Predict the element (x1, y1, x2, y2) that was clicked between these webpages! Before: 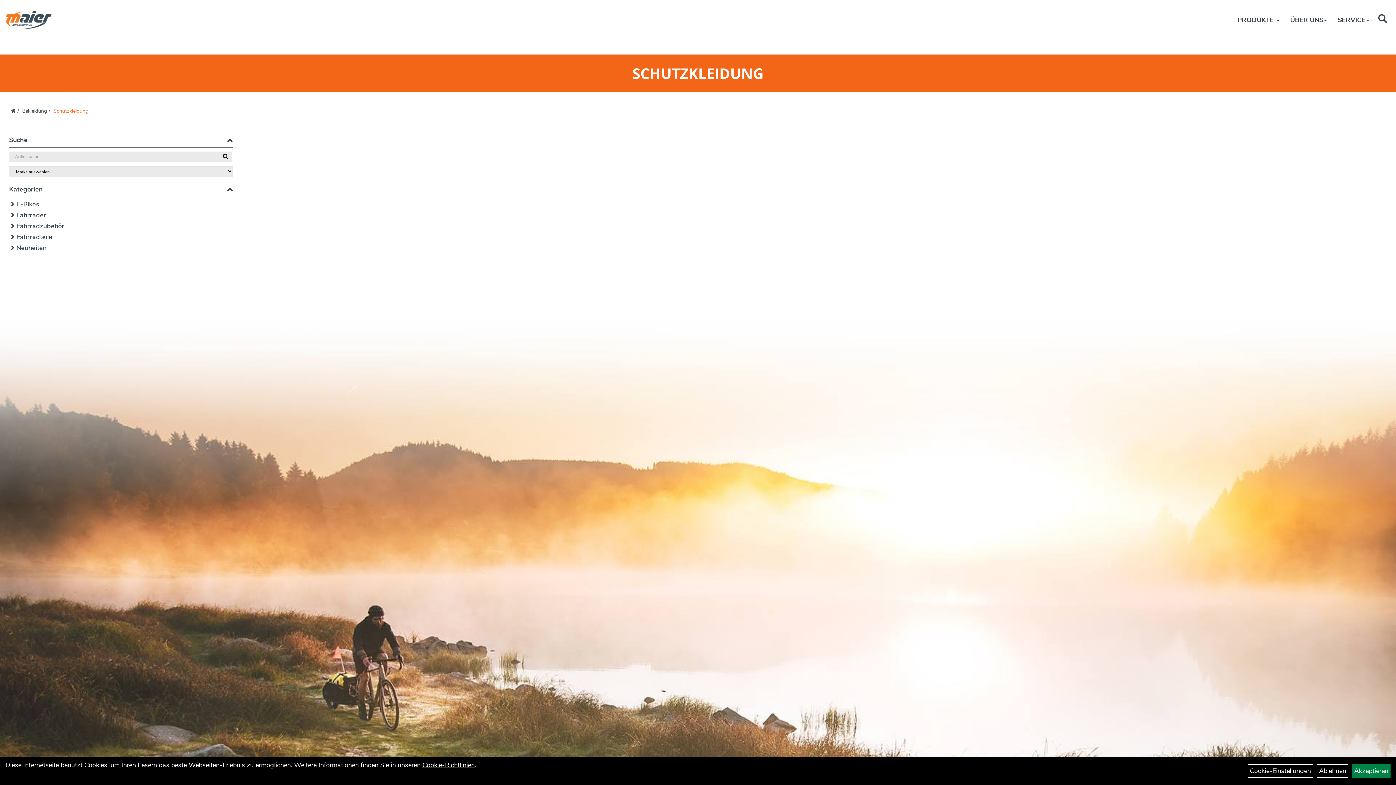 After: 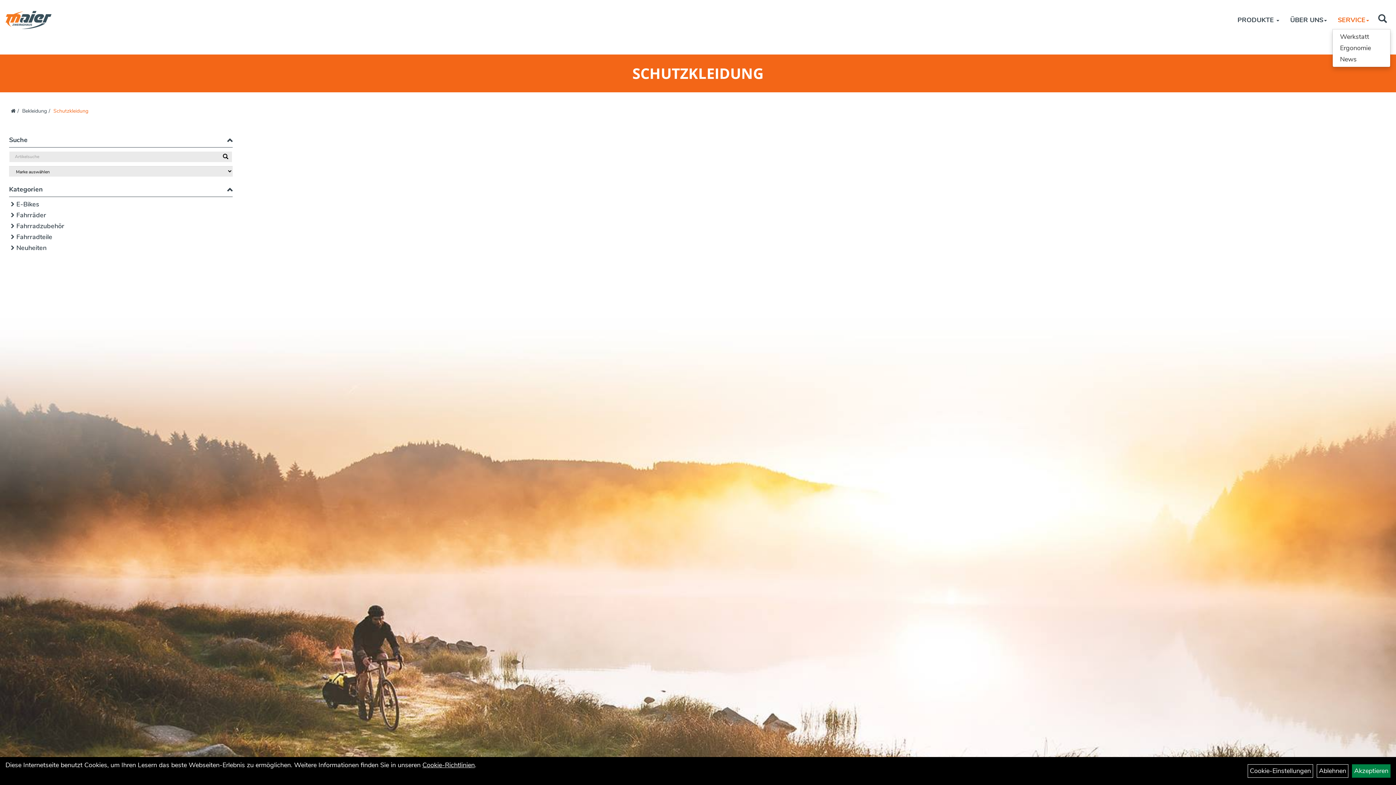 Action: label: SERVICE bbox: (1332, 10, 1374, 29)